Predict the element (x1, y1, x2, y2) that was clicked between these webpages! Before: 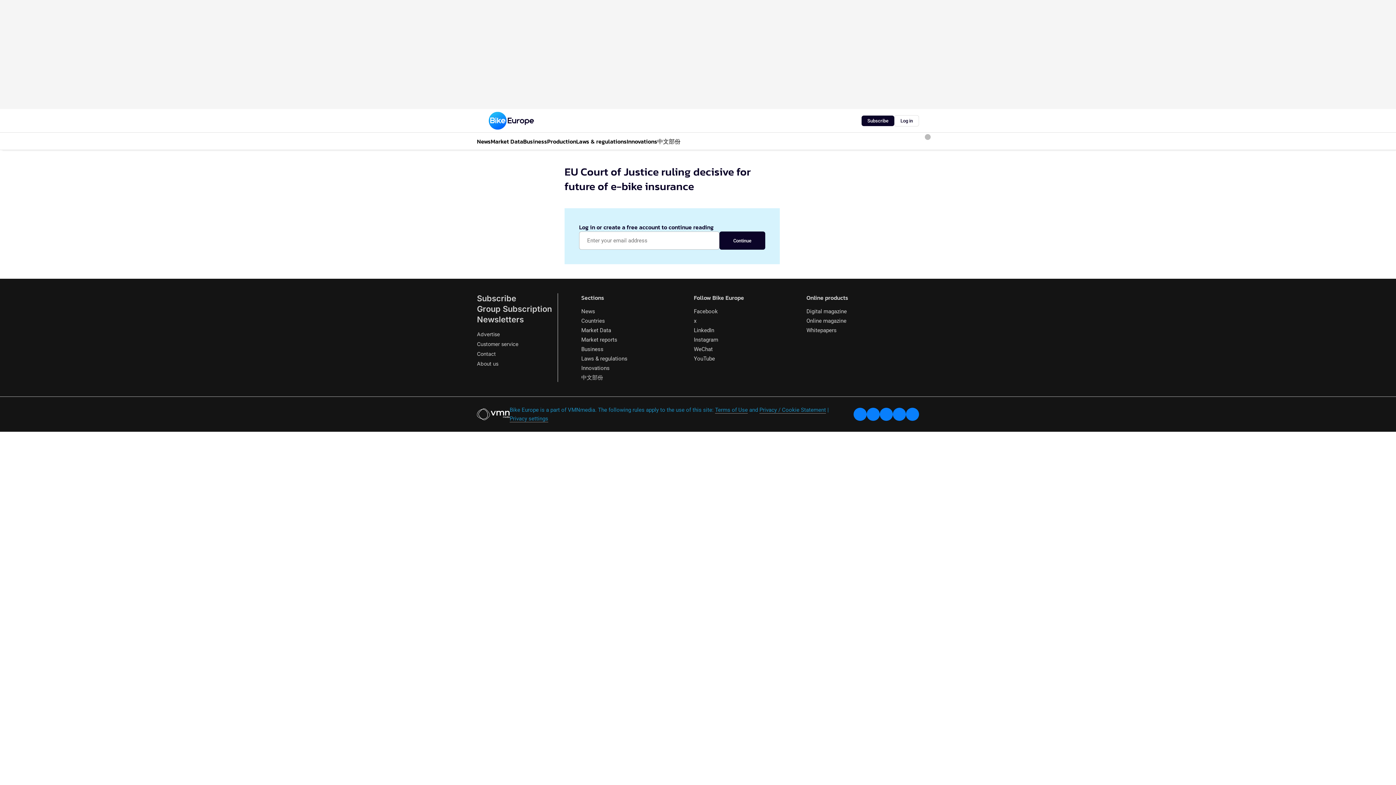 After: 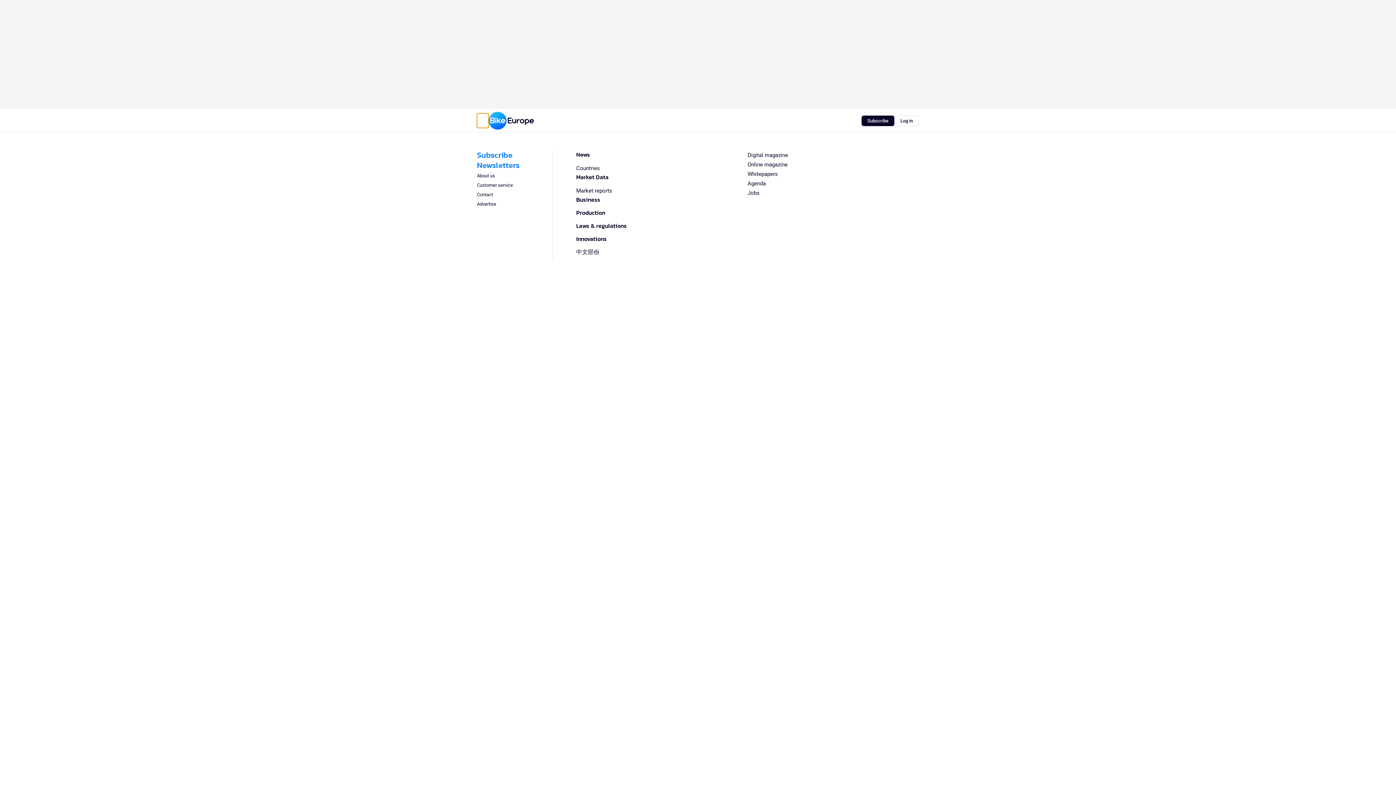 Action: bbox: (477, 113, 488, 128) label: Menu